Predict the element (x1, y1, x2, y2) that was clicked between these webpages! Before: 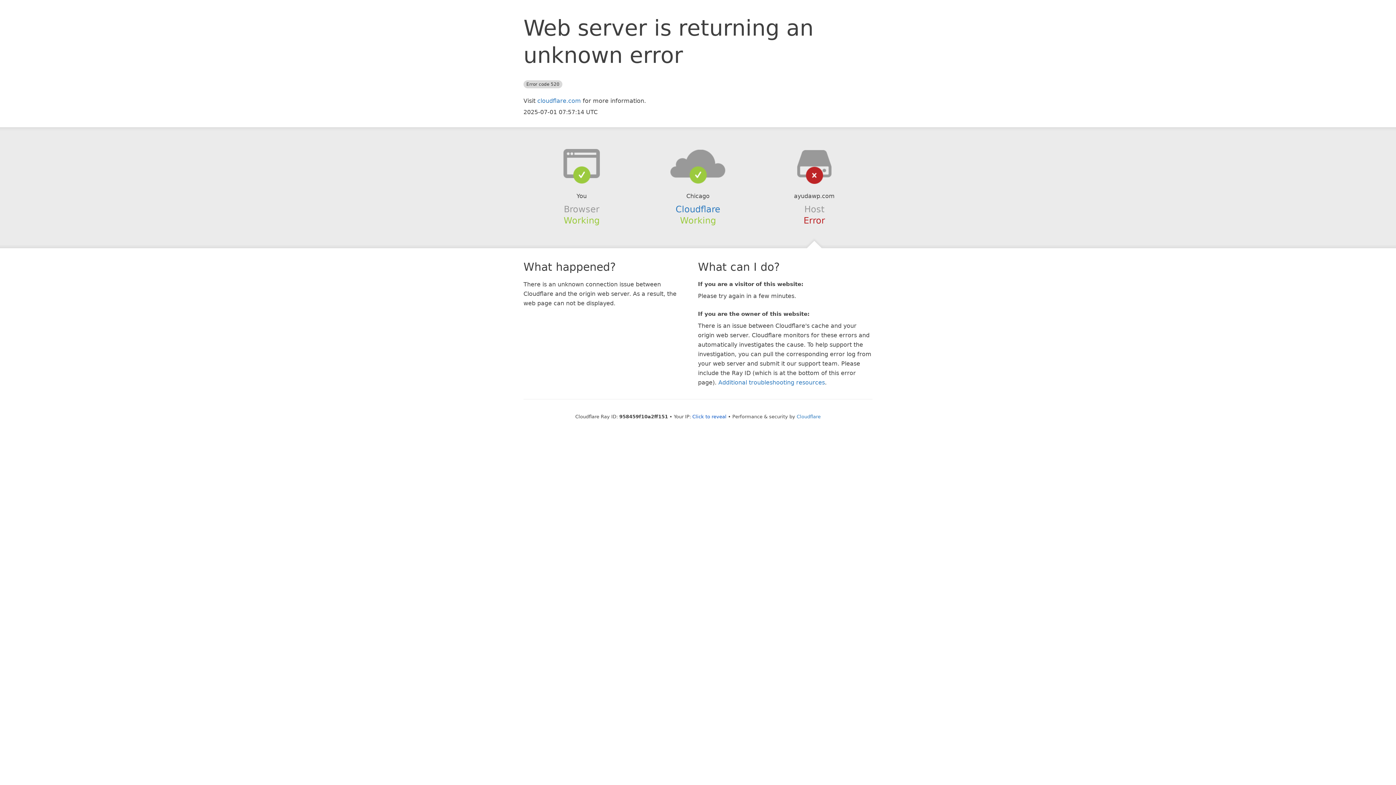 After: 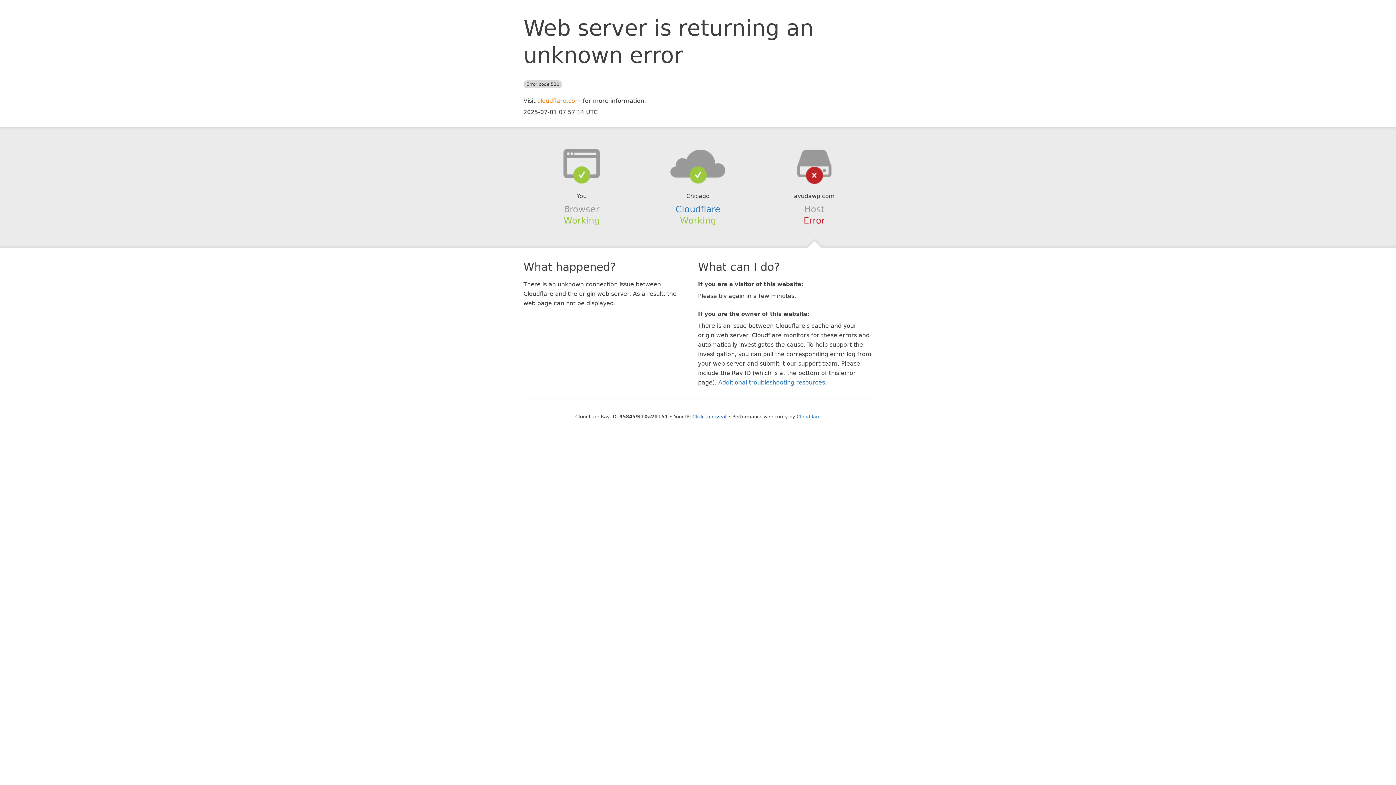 Action: label: cloudflare.com bbox: (537, 97, 581, 104)